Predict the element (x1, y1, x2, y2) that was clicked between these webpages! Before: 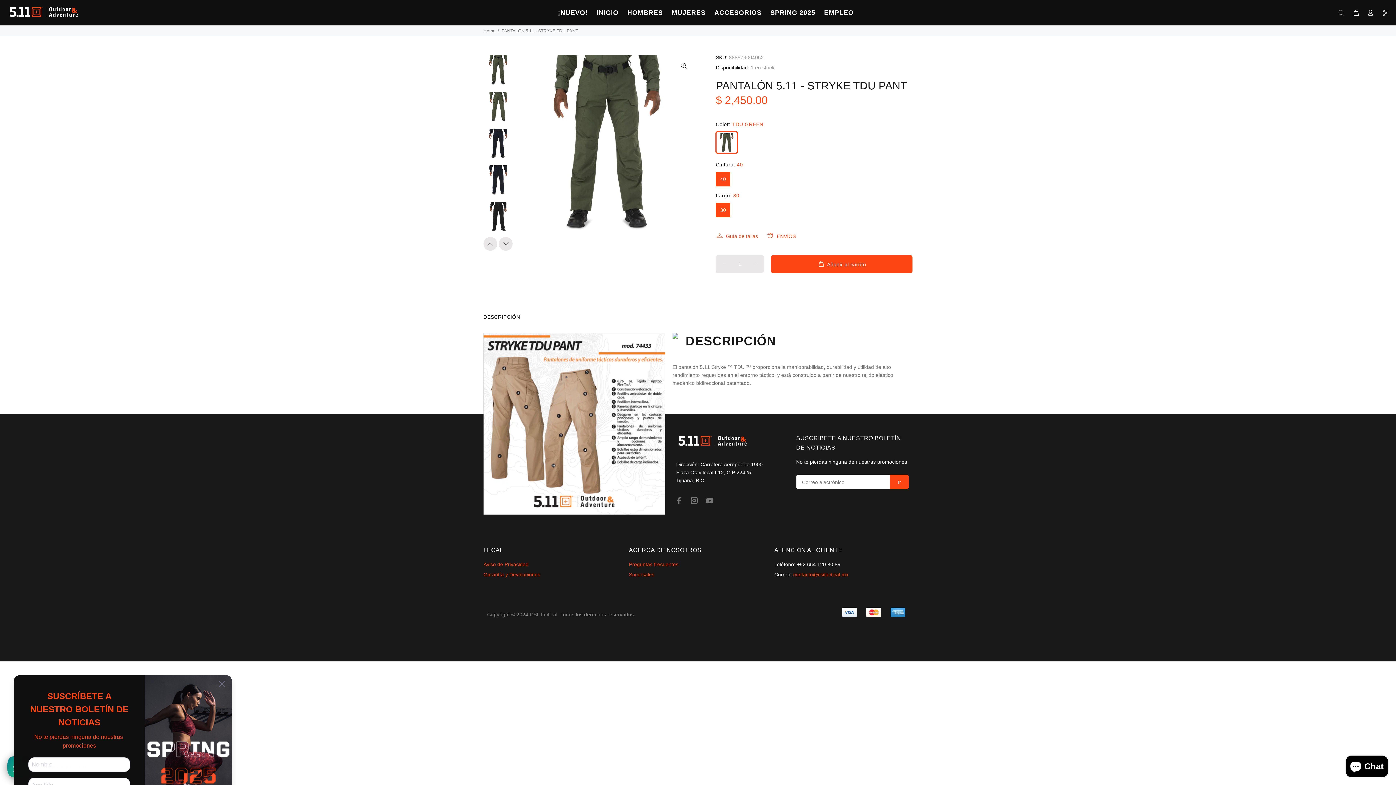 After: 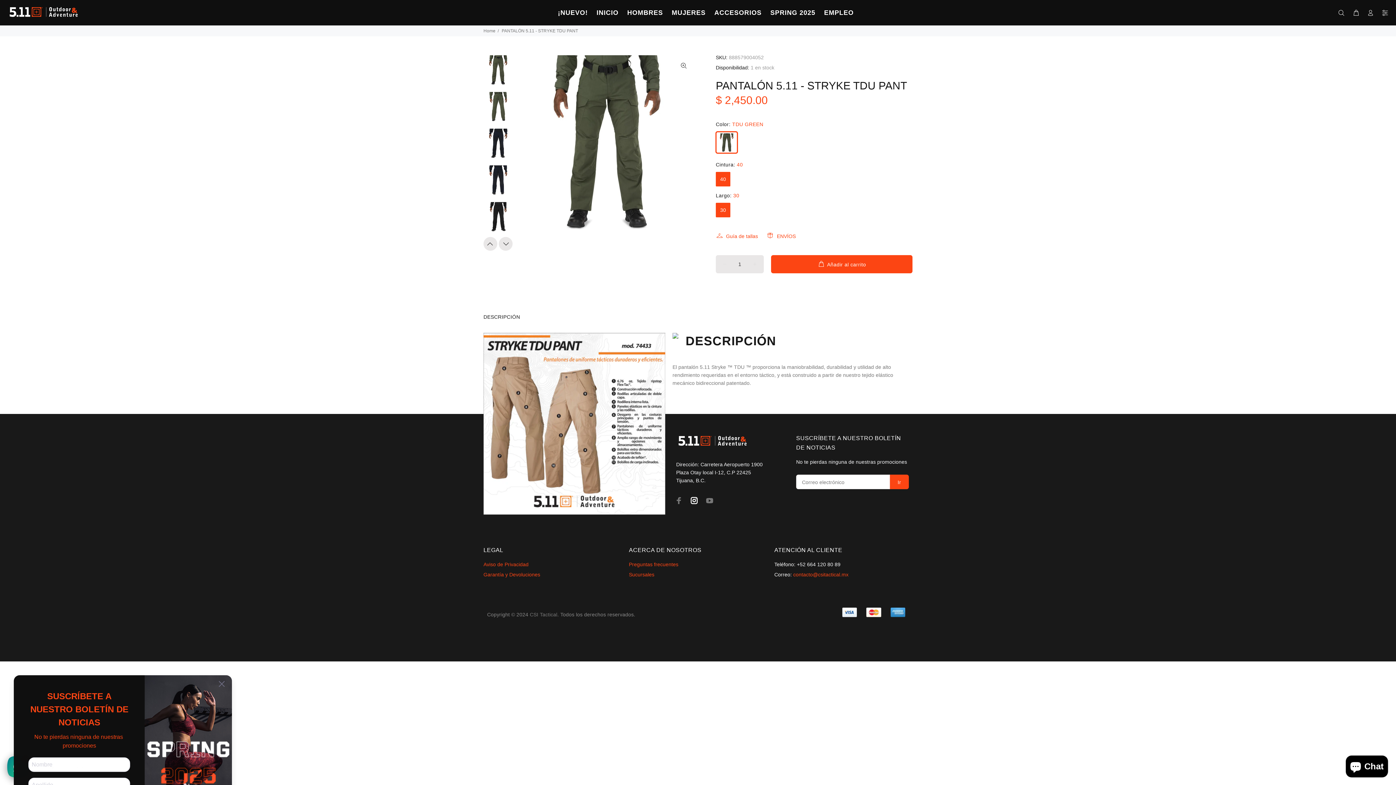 Action: bbox: (688, 494, 700, 506)